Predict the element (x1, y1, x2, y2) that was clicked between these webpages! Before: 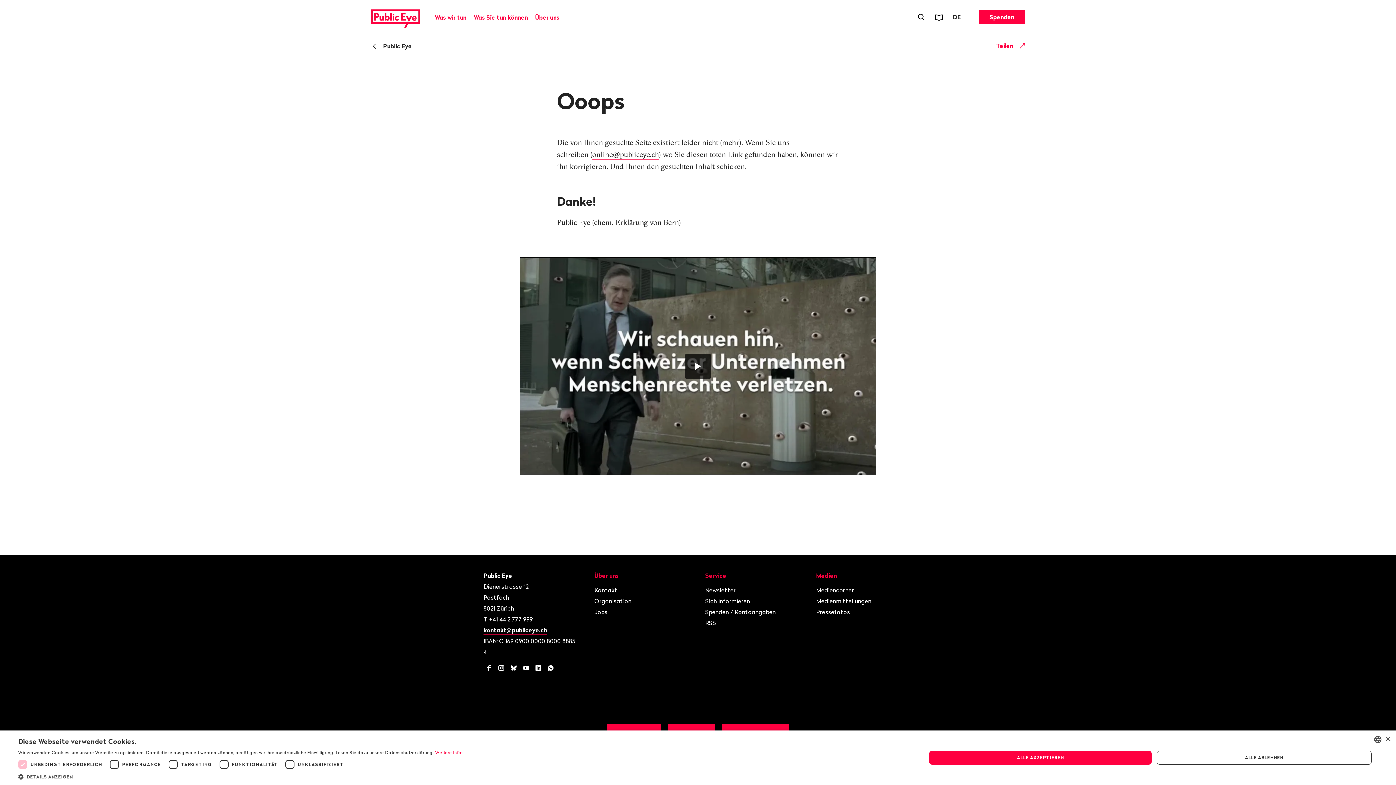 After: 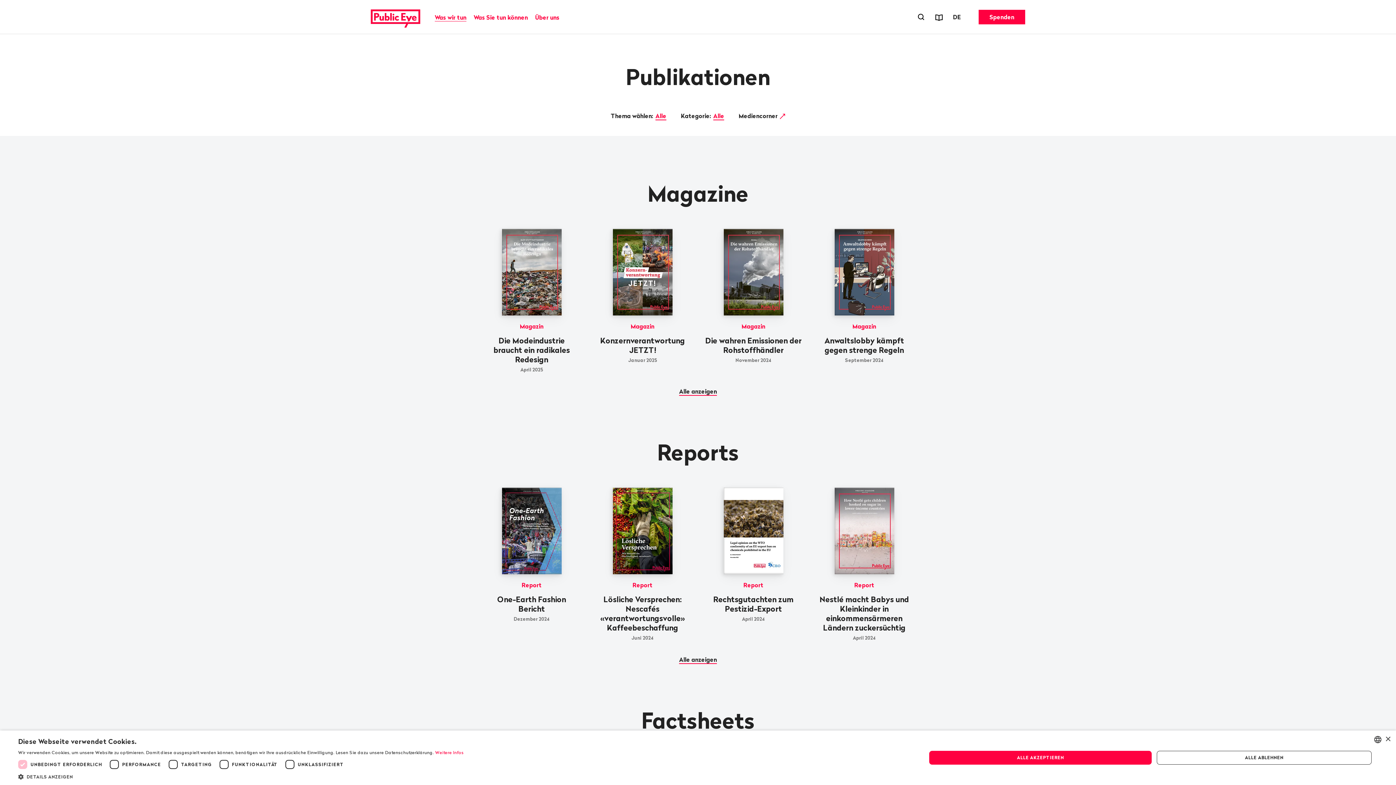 Action: label: Reports & Flyer bbox: (932, 9, 946, 24)